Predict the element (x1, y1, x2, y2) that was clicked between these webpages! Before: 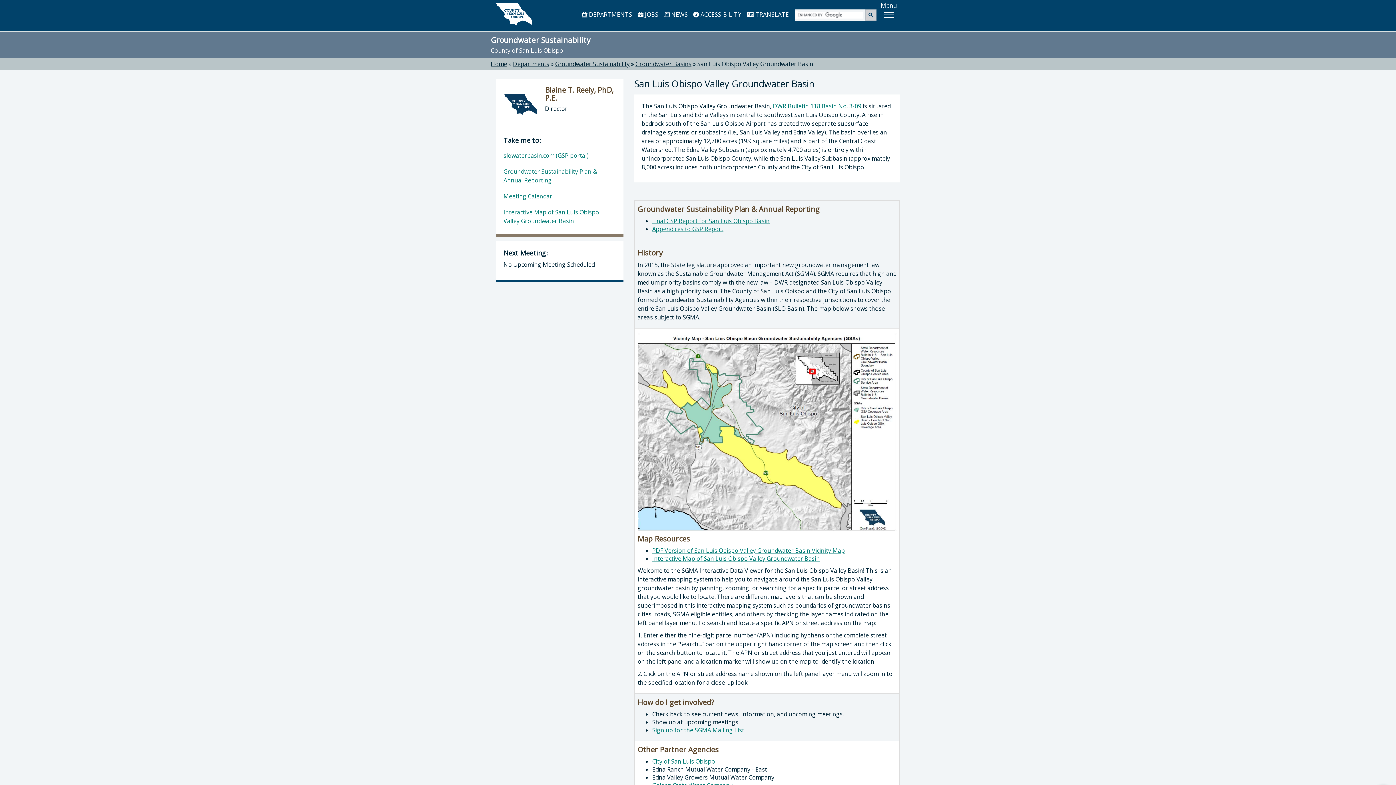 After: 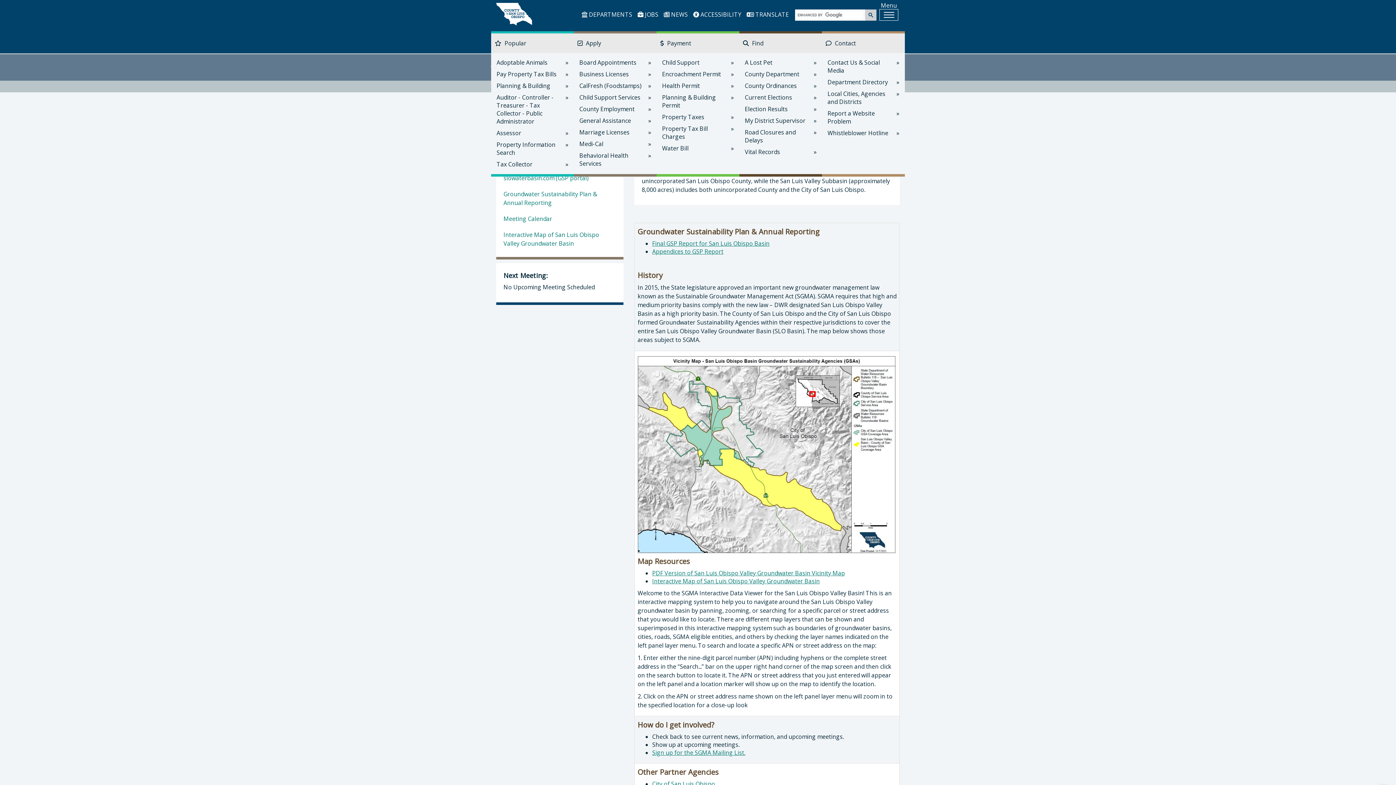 Action: bbox: (880, 9, 898, 20)